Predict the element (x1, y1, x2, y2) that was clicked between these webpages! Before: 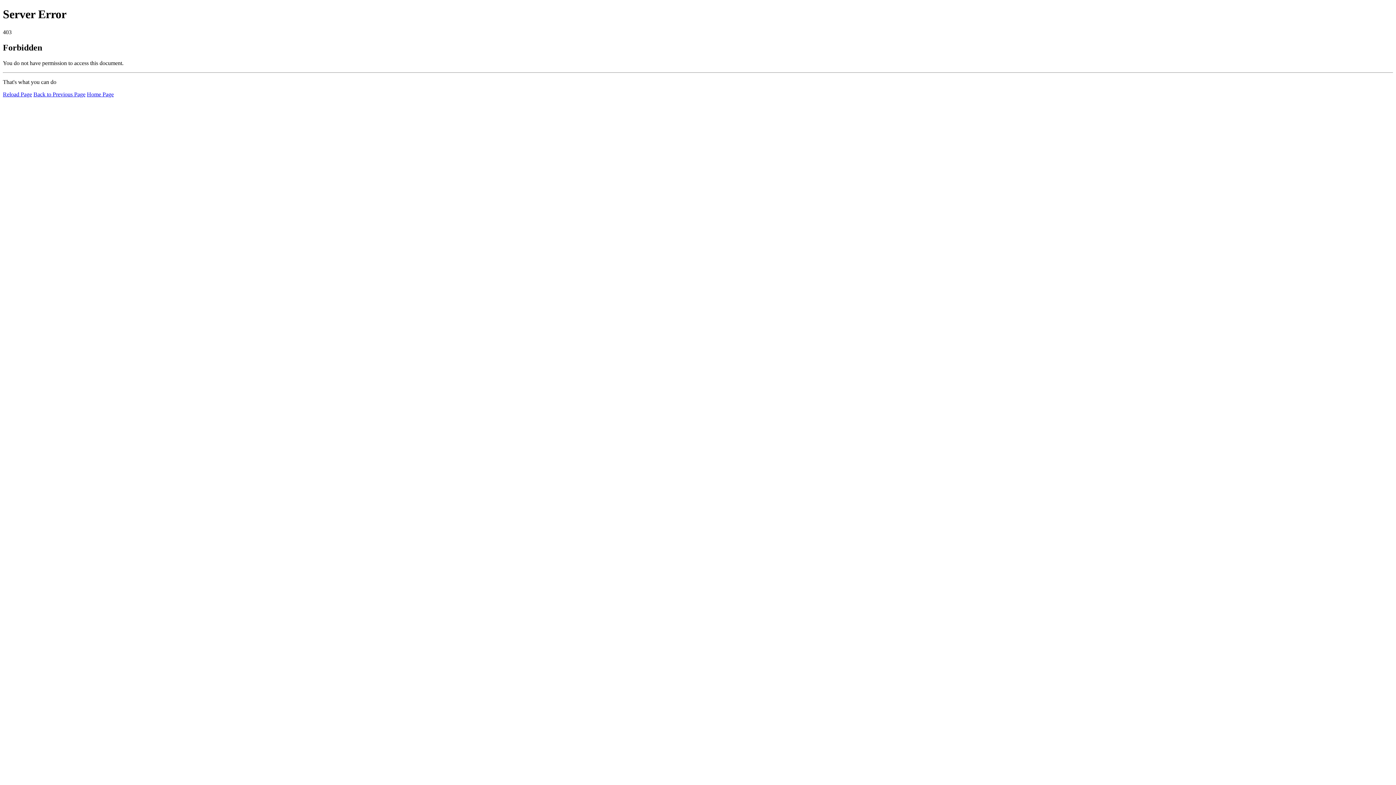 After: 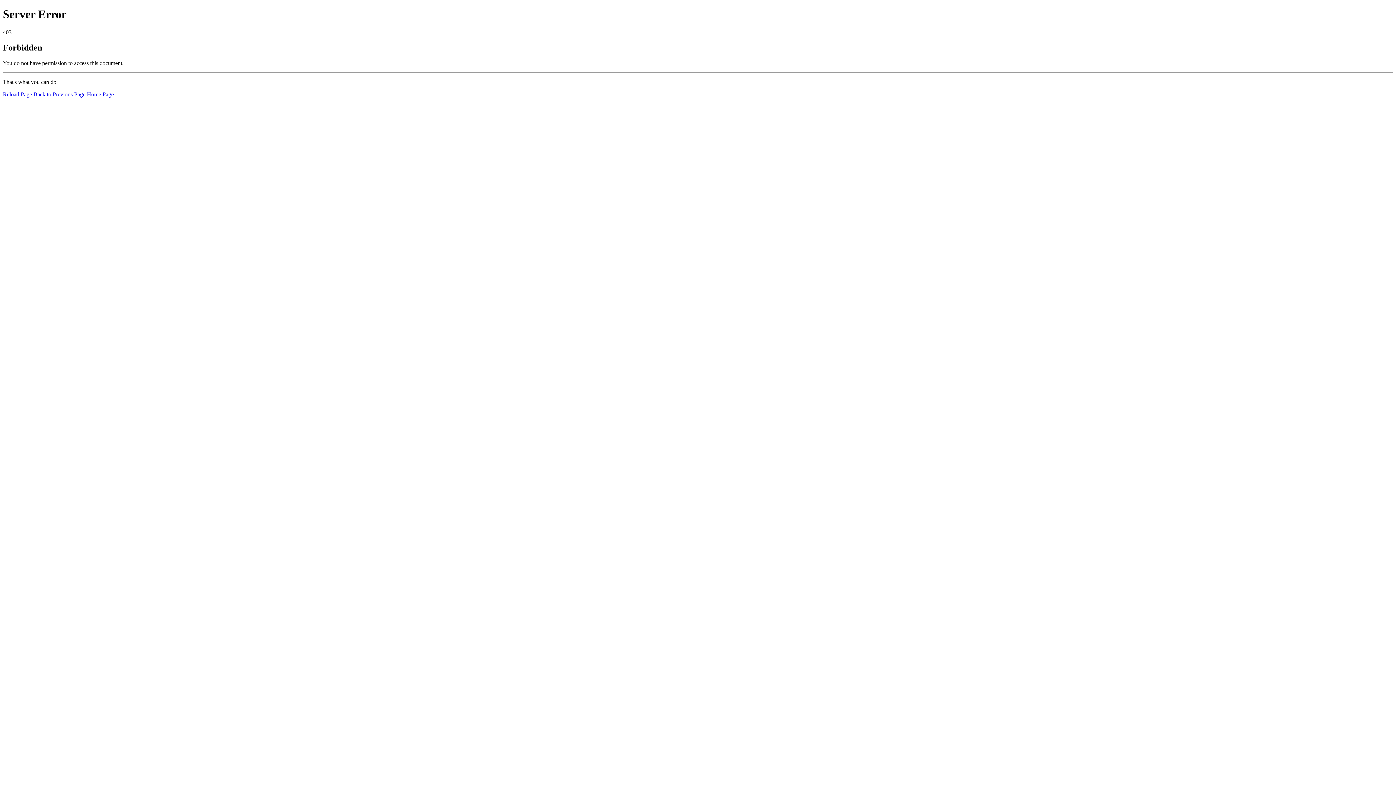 Action: bbox: (2, 91, 32, 97) label: Reload Page